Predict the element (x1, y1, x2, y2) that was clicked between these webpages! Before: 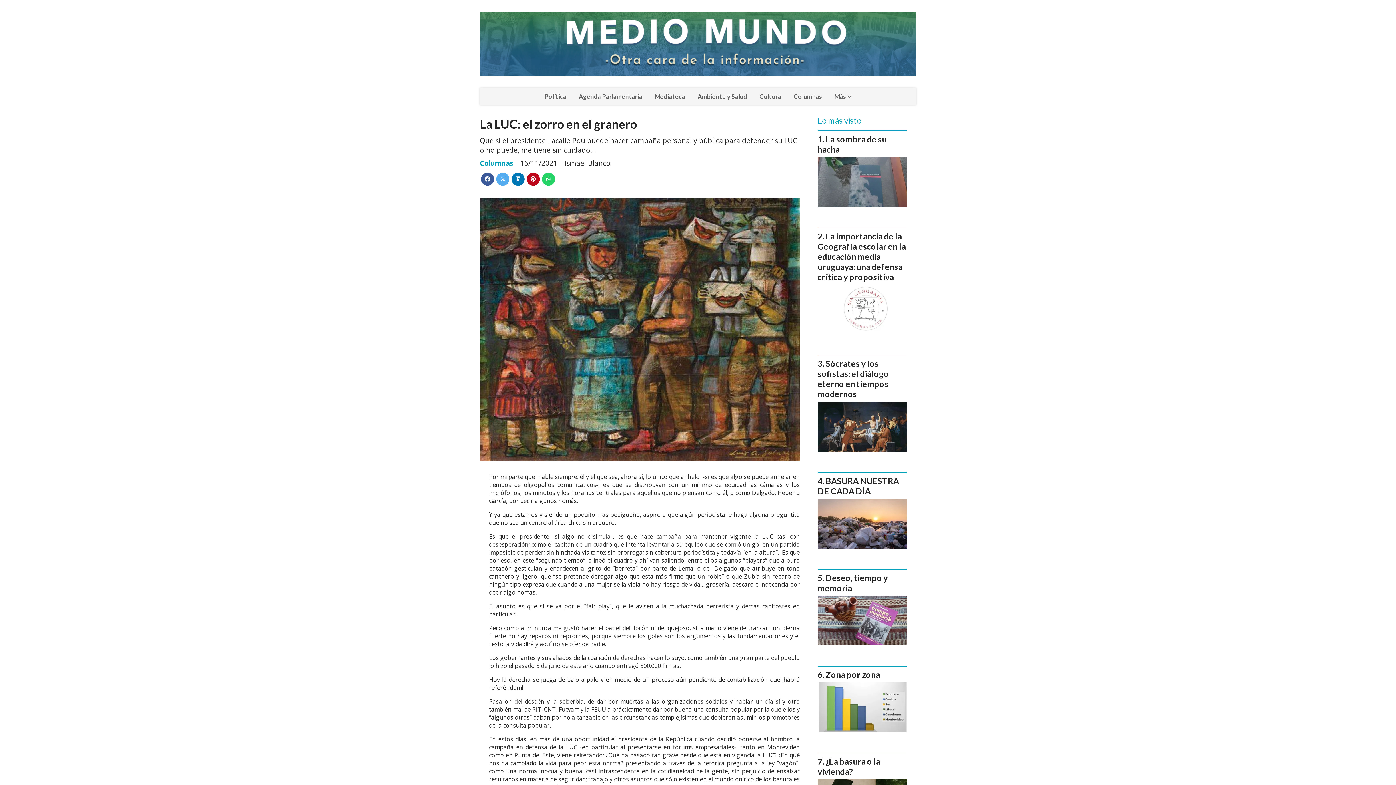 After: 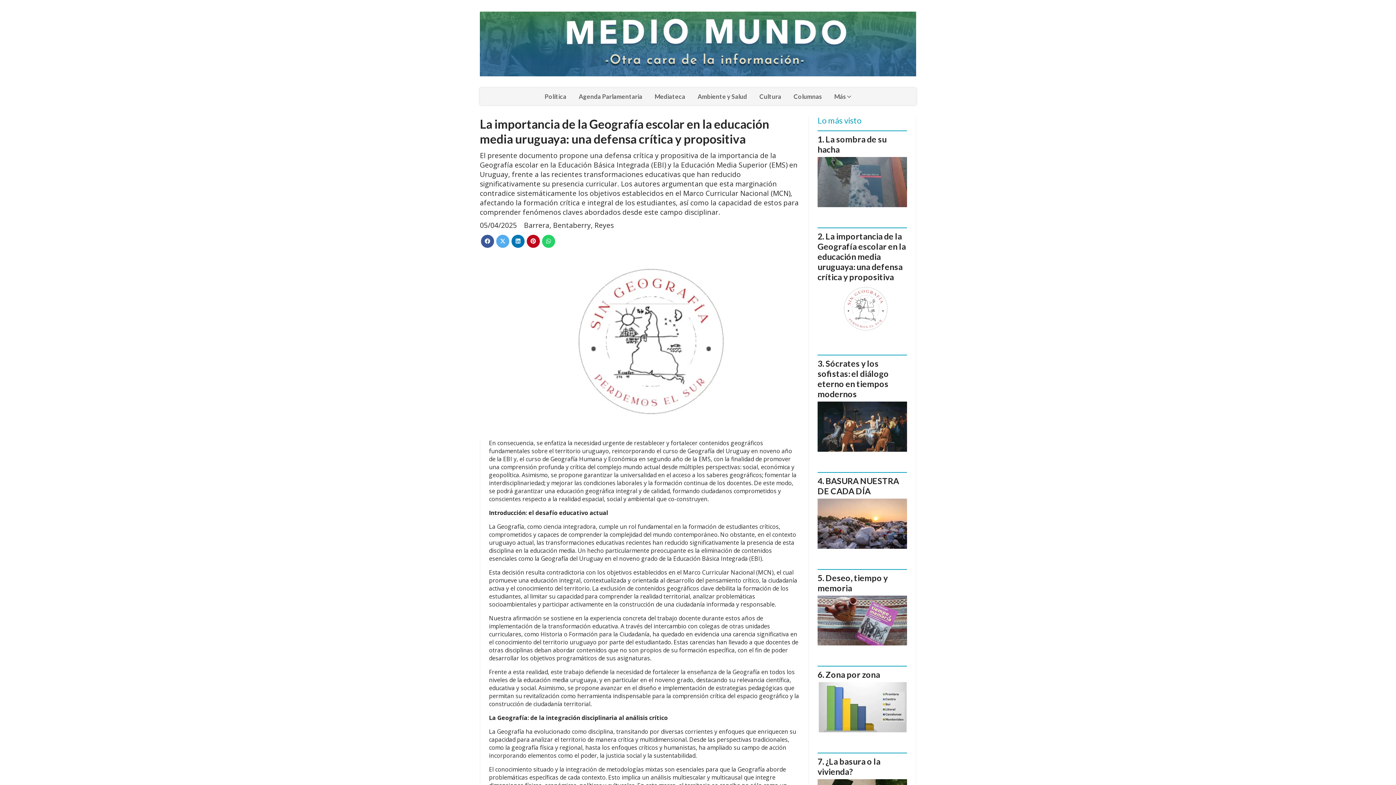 Action: label: La importancia de la Geografía escolar en la educación media uruguaya: una defensa crítica y propositiva bbox: (817, 231, 906, 282)